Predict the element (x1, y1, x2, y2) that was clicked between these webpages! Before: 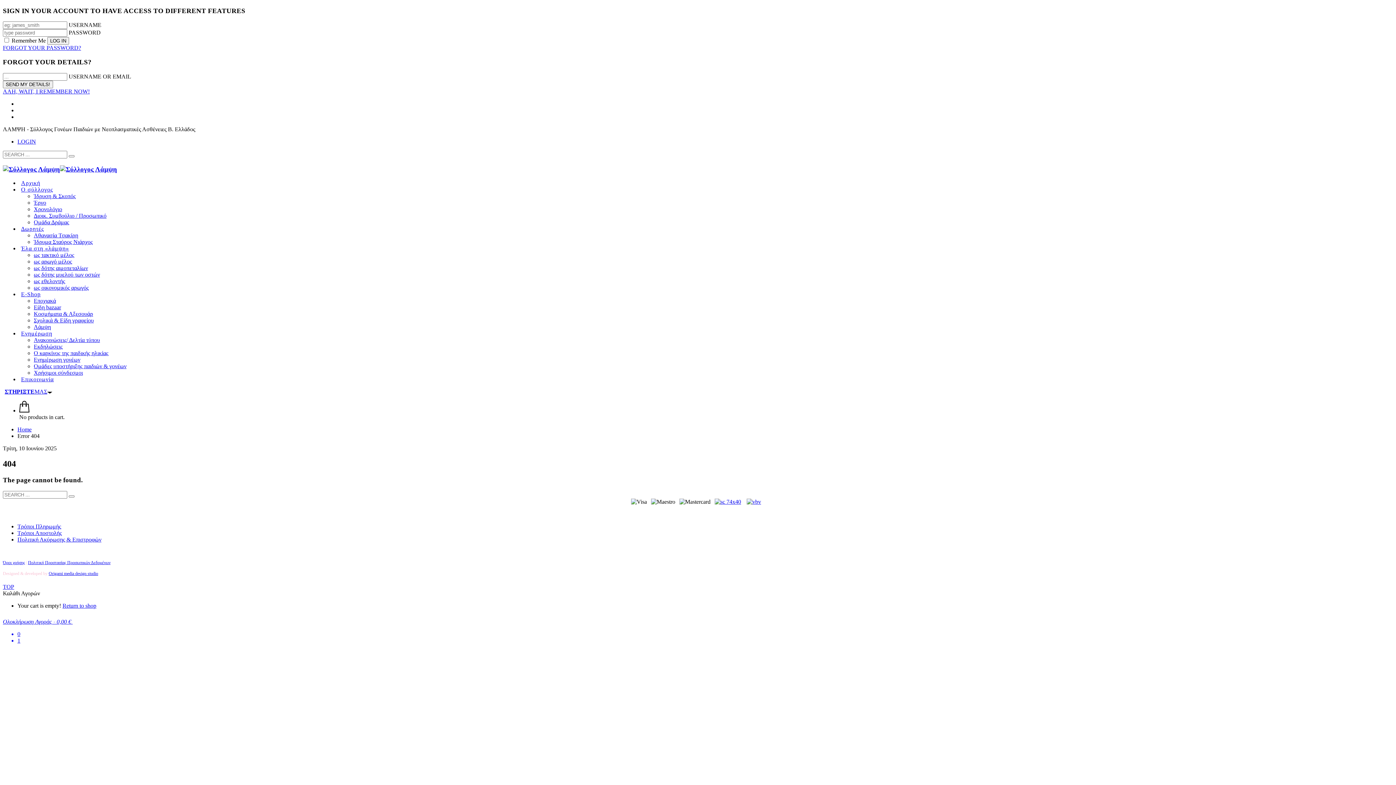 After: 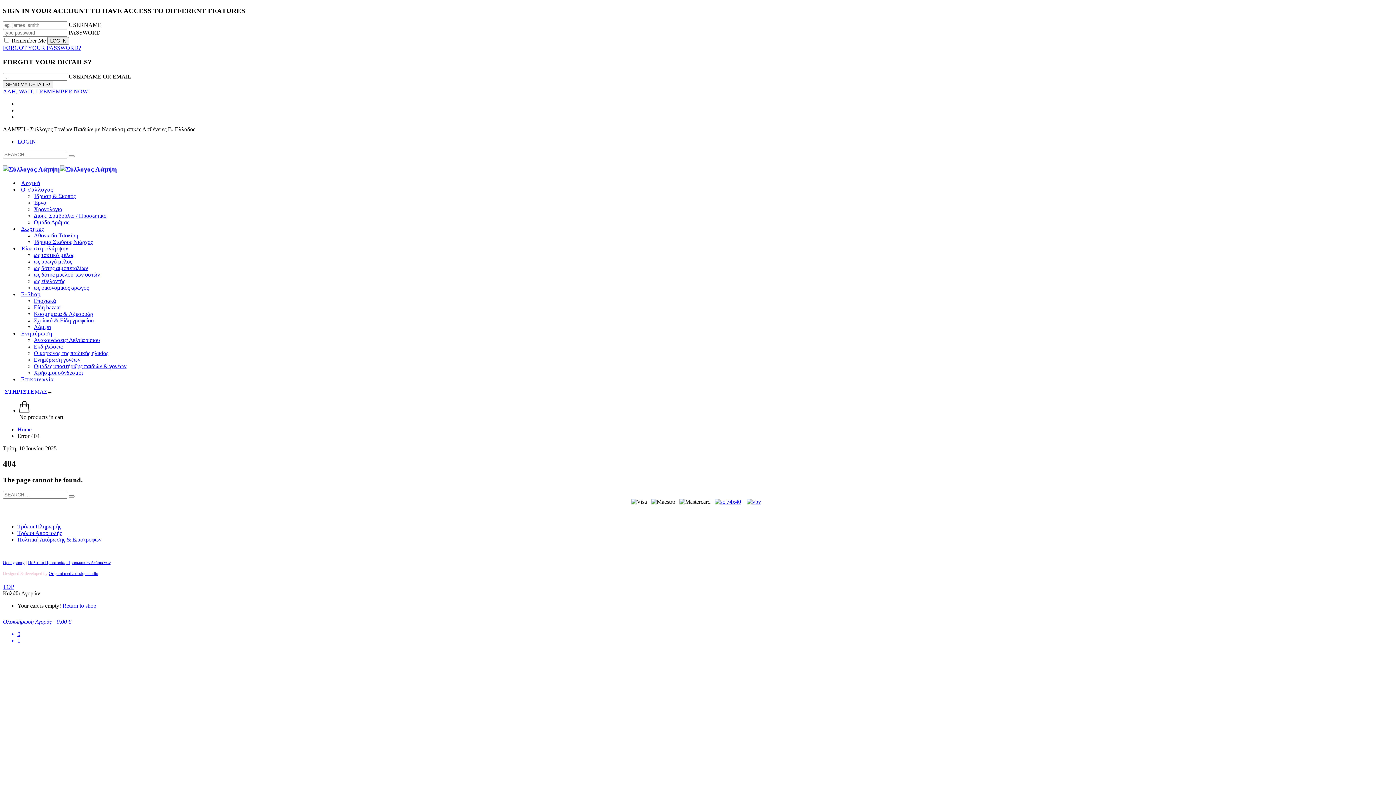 Action: bbox: (746, 498, 765, 505)